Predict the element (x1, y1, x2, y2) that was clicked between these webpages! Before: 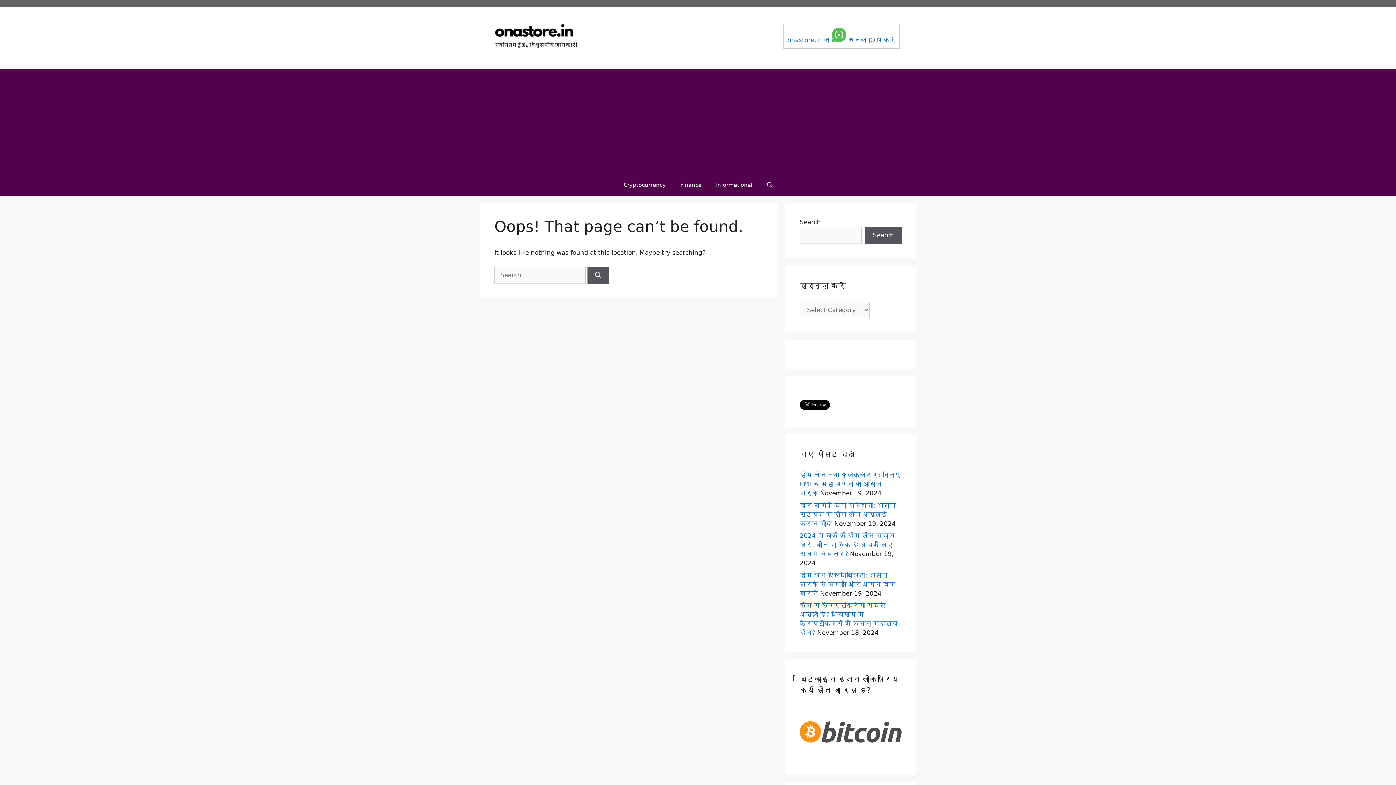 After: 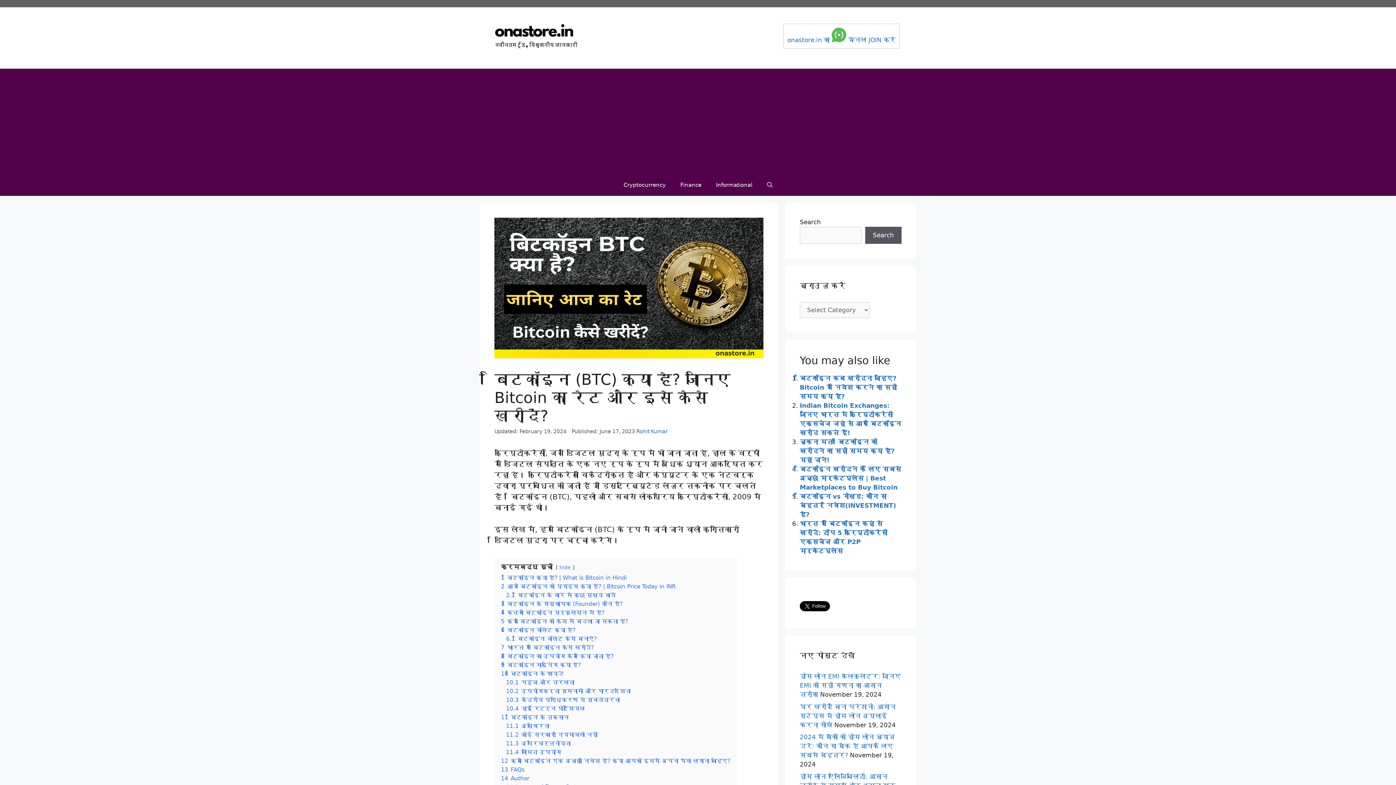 Action: bbox: (800, 751, 901, 759)